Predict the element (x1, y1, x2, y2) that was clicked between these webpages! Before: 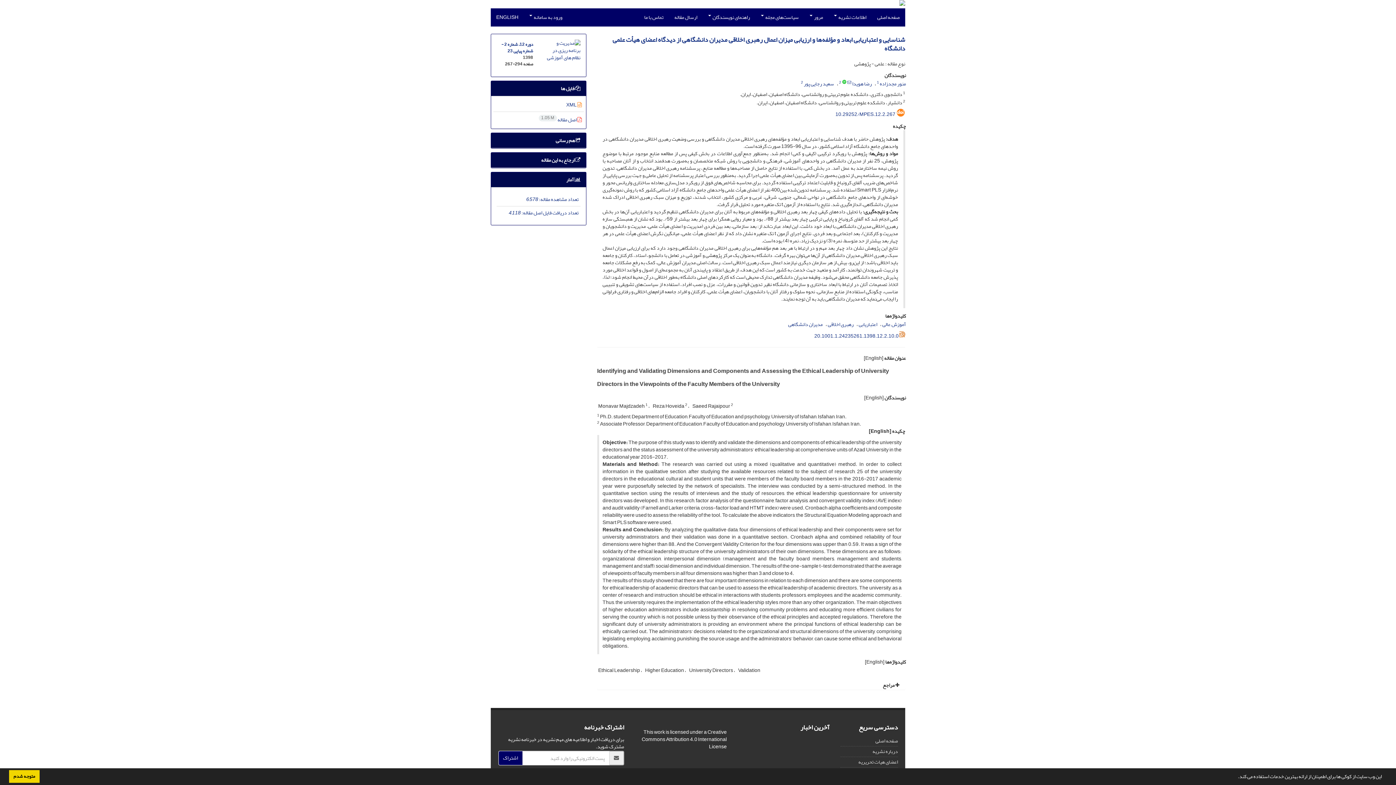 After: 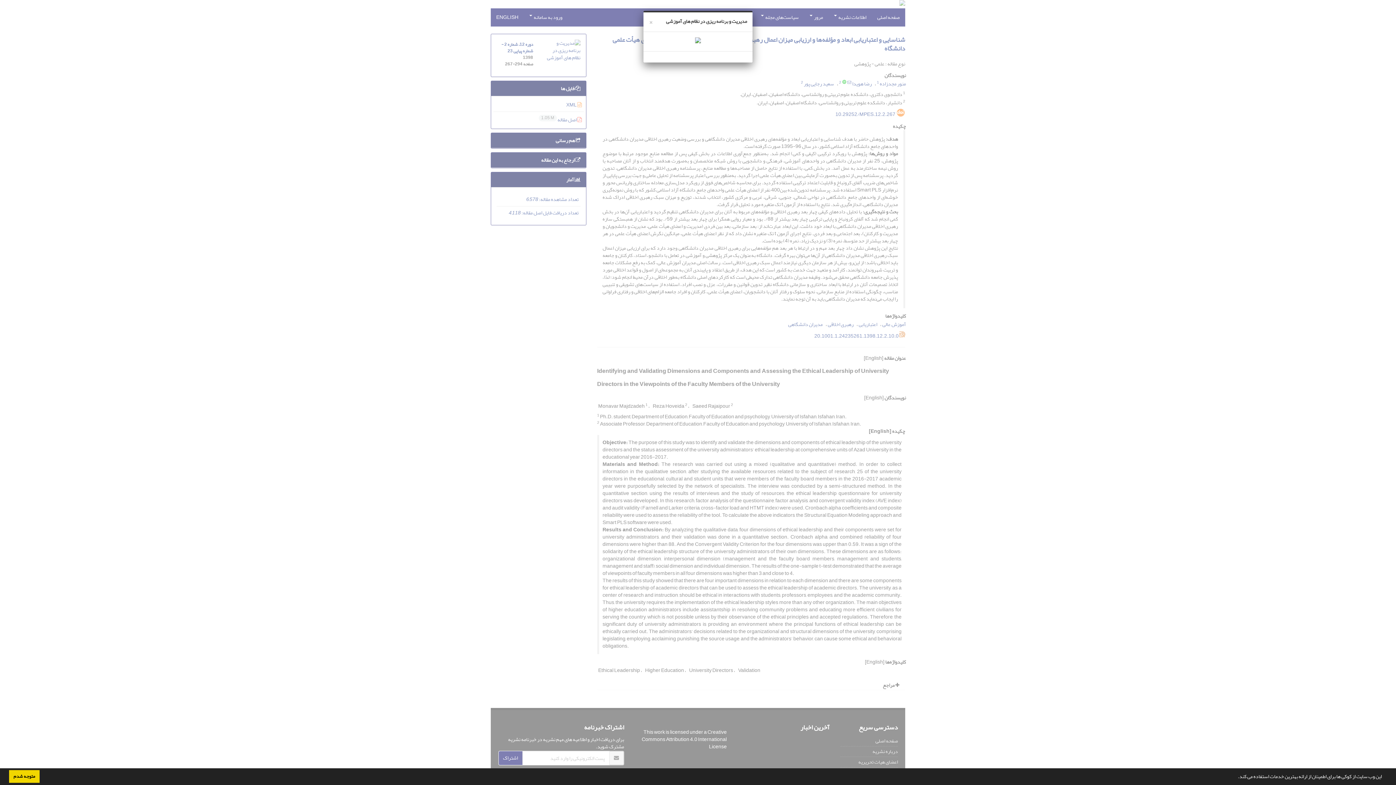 Action: bbox: (544, 47, 580, 57)